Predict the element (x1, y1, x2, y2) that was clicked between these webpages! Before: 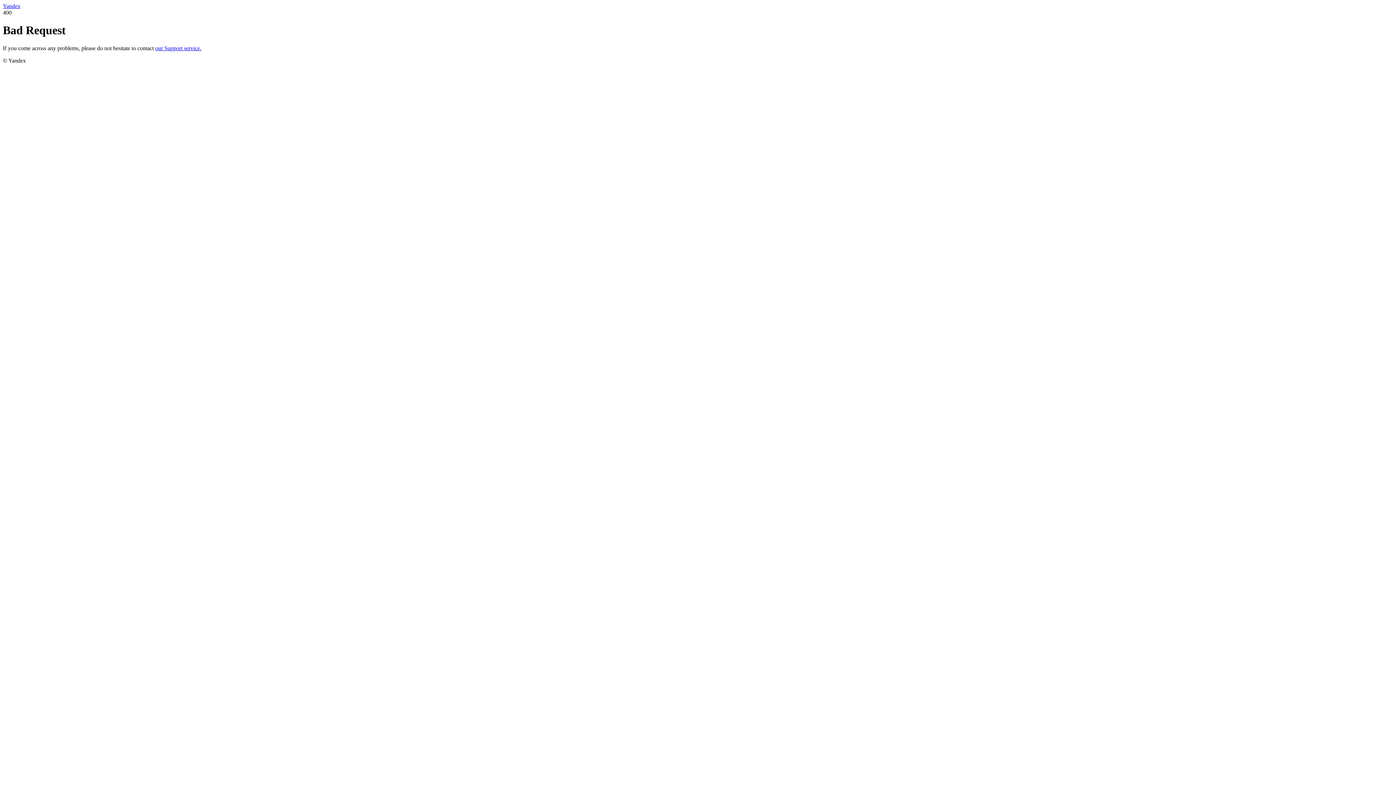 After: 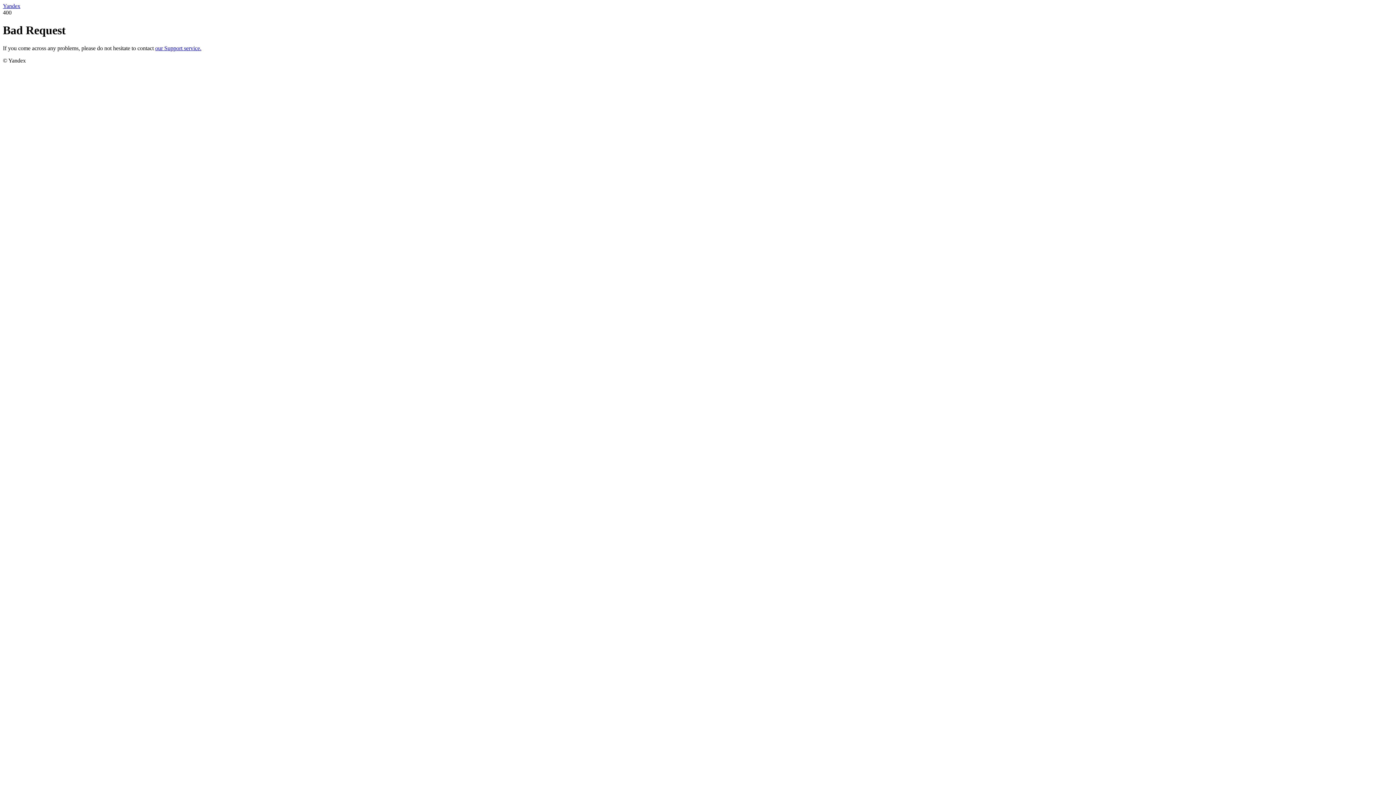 Action: label: our Support service. bbox: (155, 45, 201, 51)